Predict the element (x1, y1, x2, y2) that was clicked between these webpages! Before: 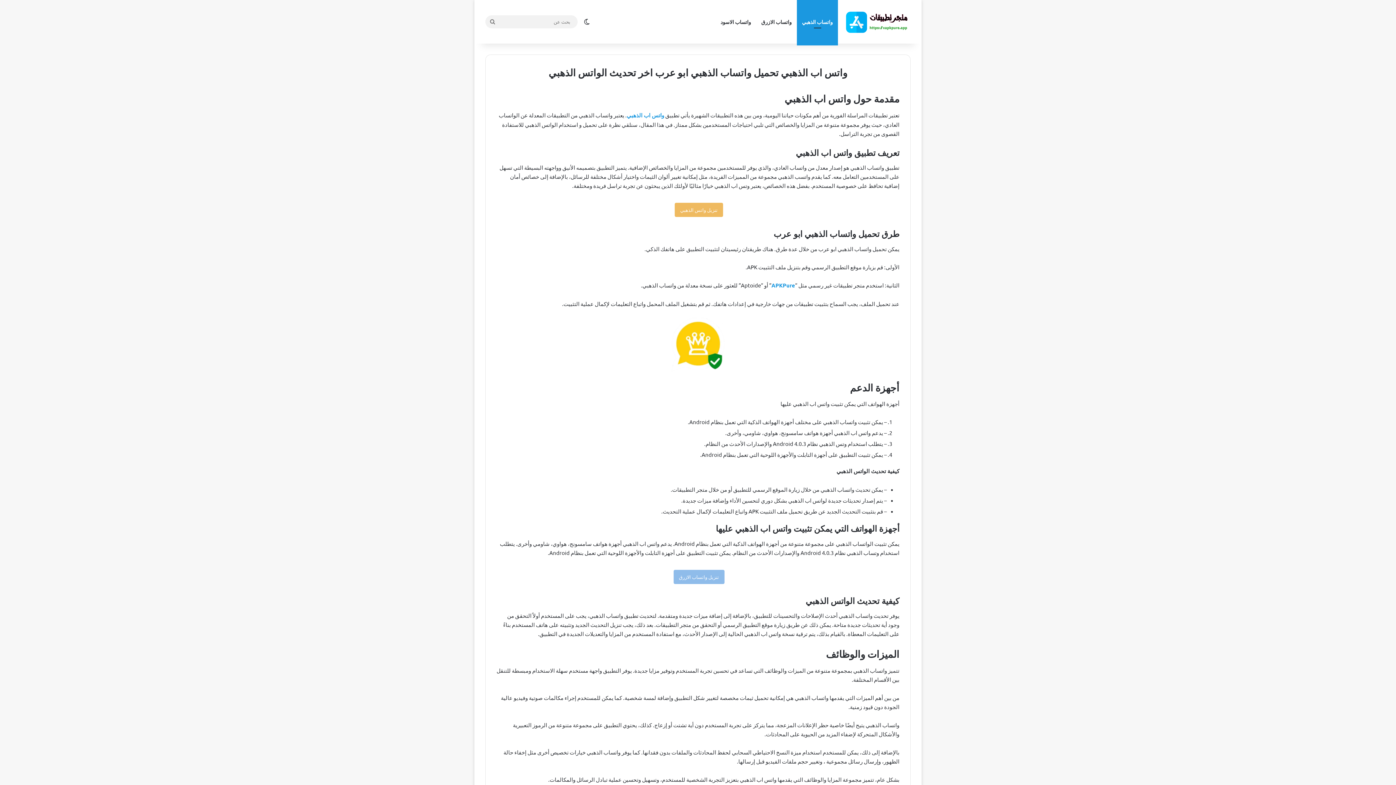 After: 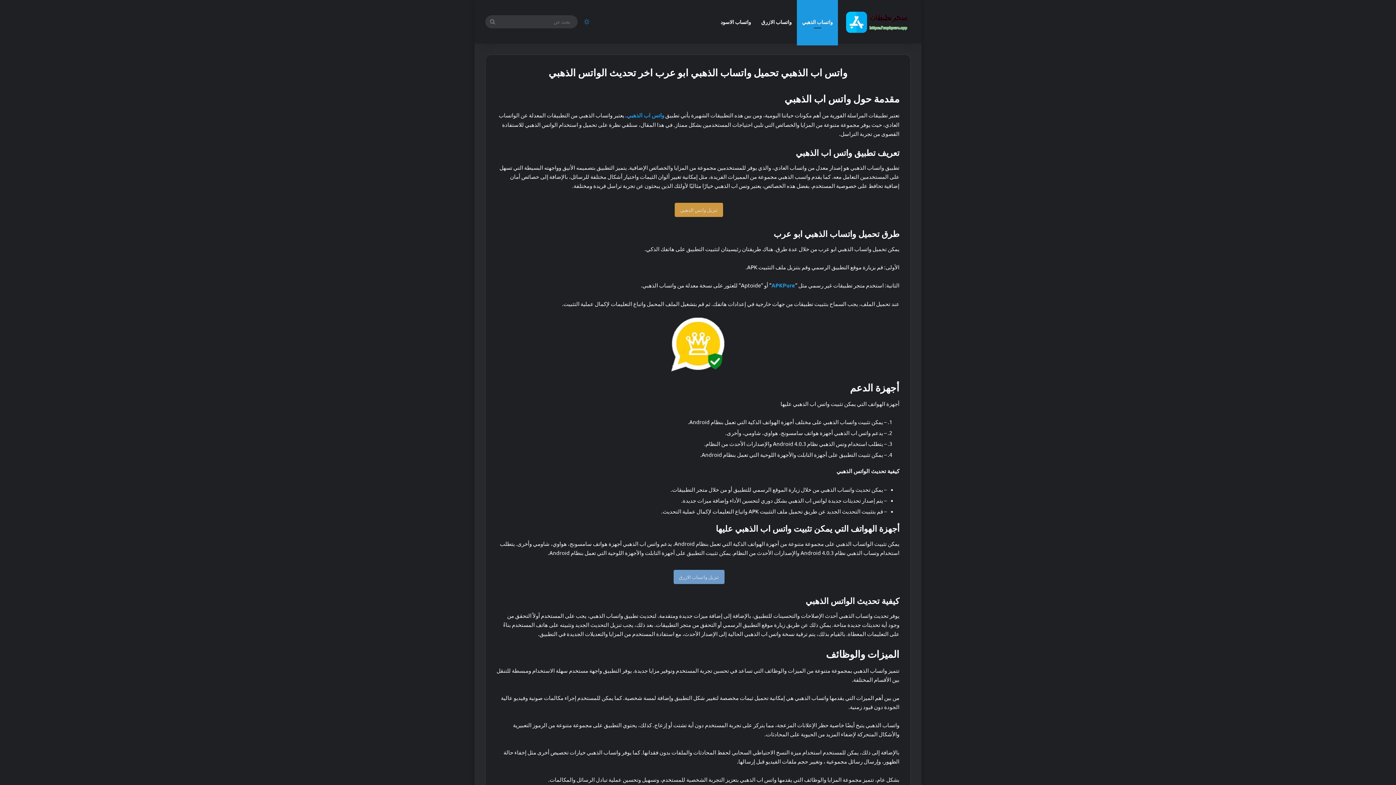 Action: bbox: (581, 0, 592, 43) label: الوضع المظلم